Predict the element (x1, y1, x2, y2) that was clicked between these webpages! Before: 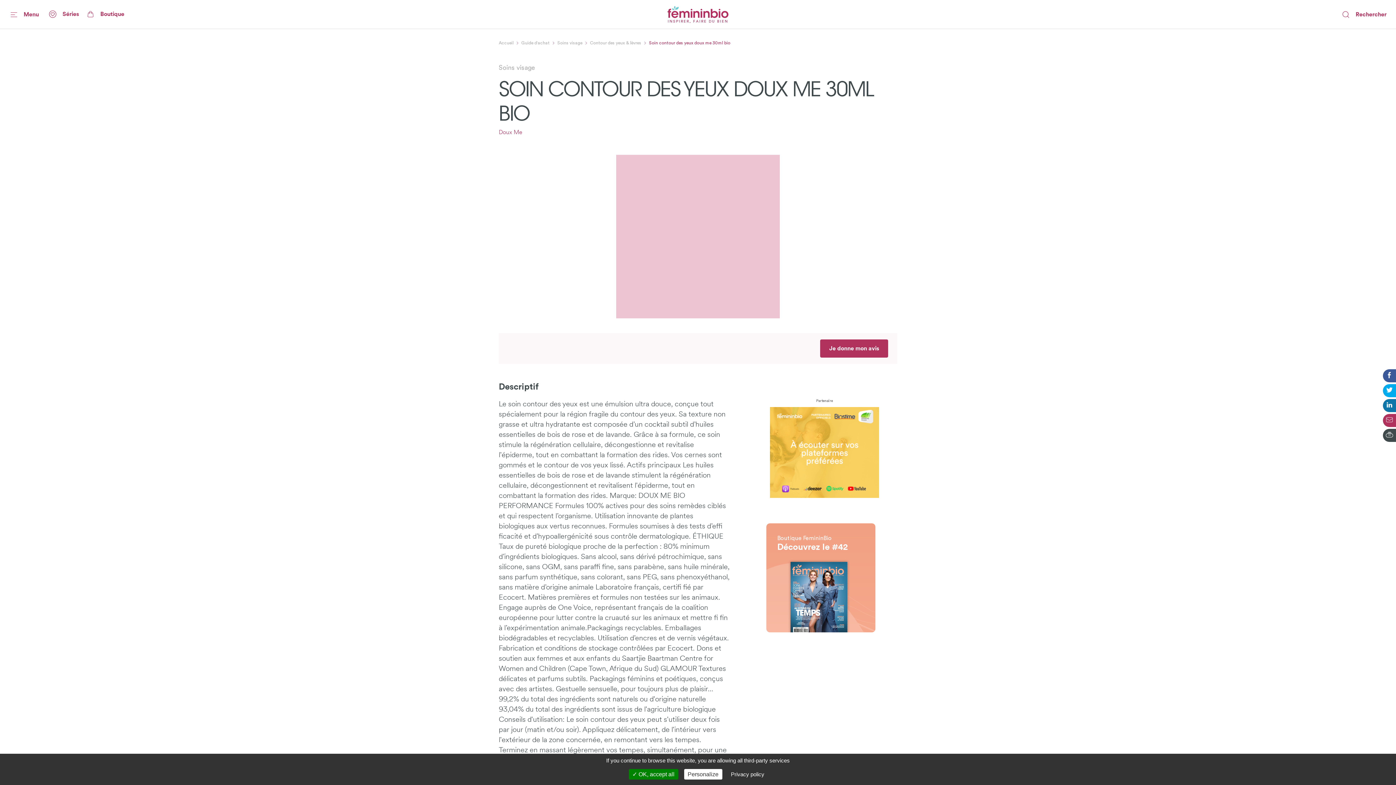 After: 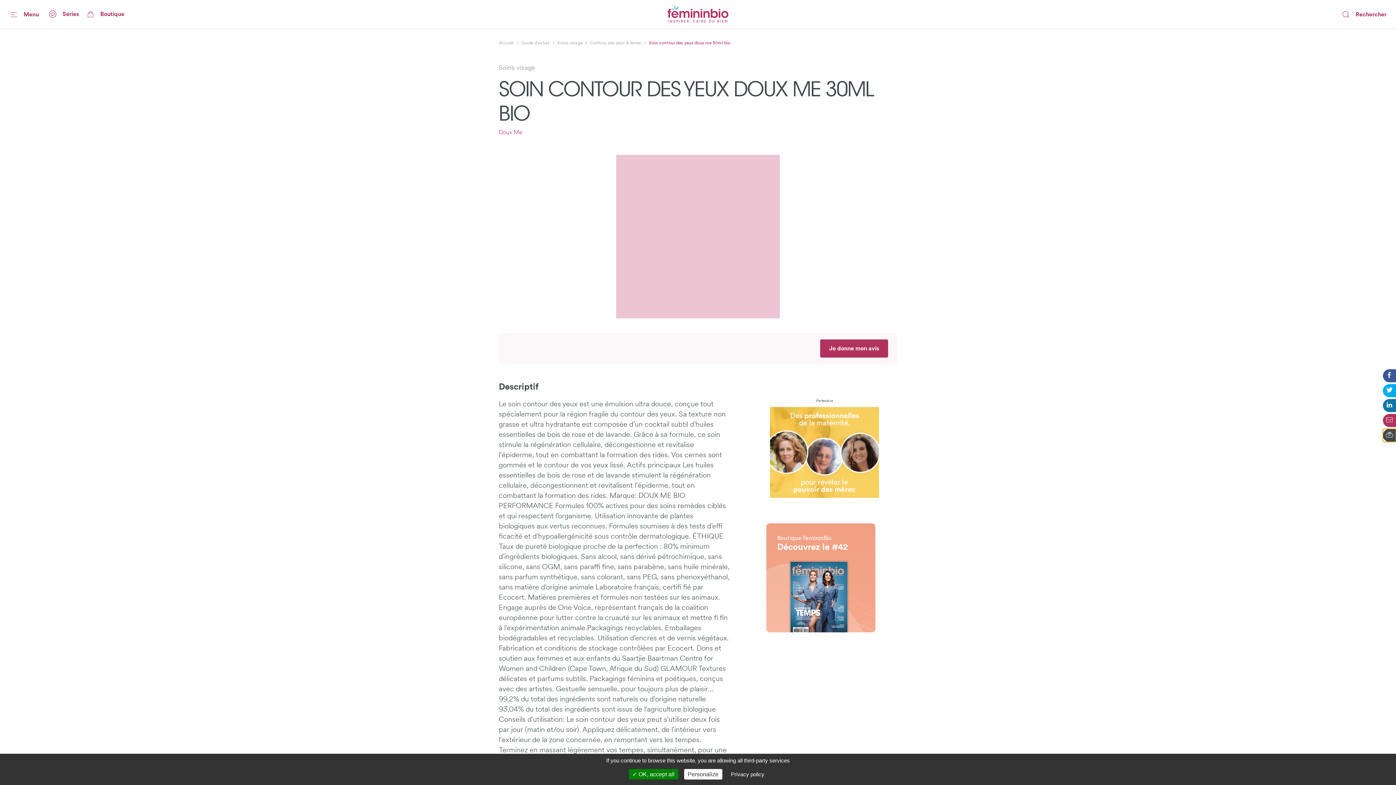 Action: bbox: (1383, 429, 1396, 442)